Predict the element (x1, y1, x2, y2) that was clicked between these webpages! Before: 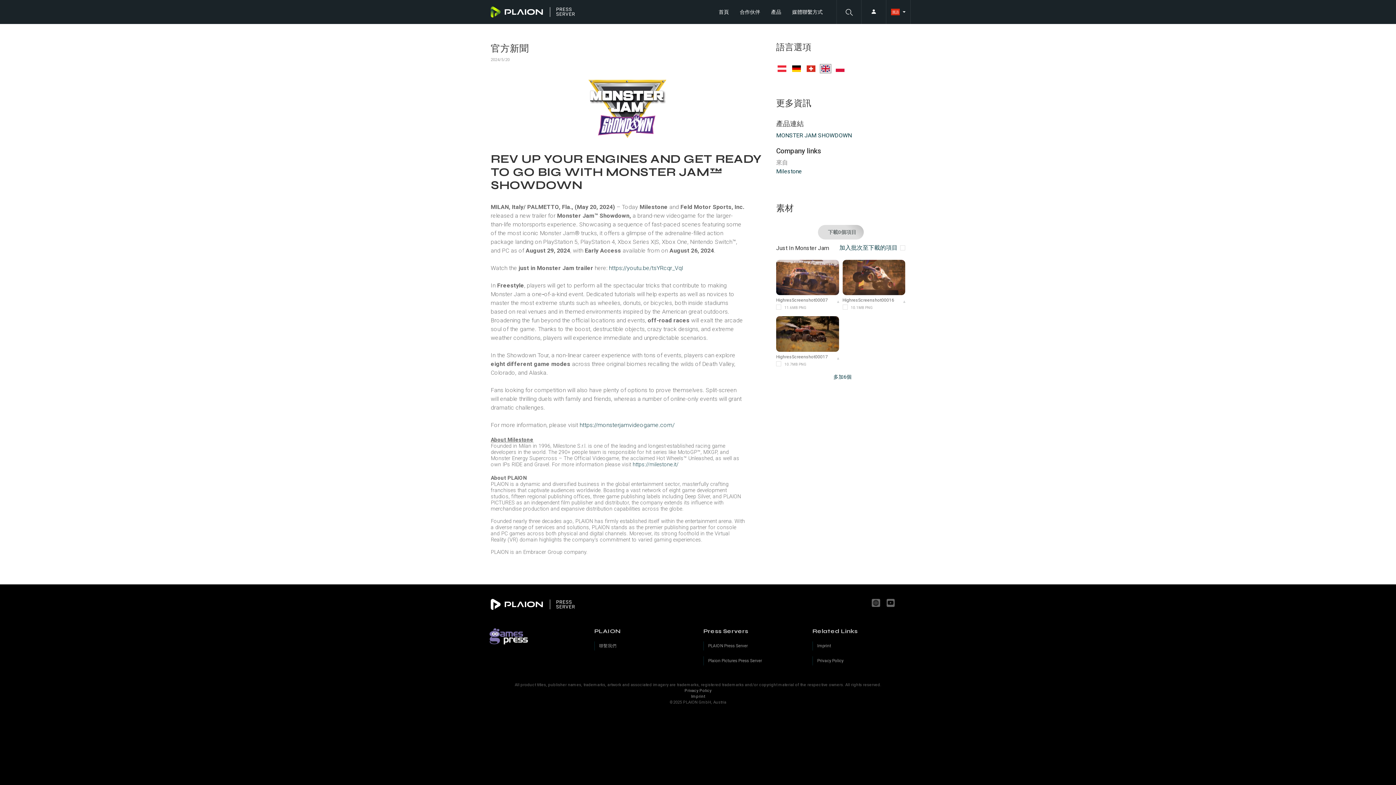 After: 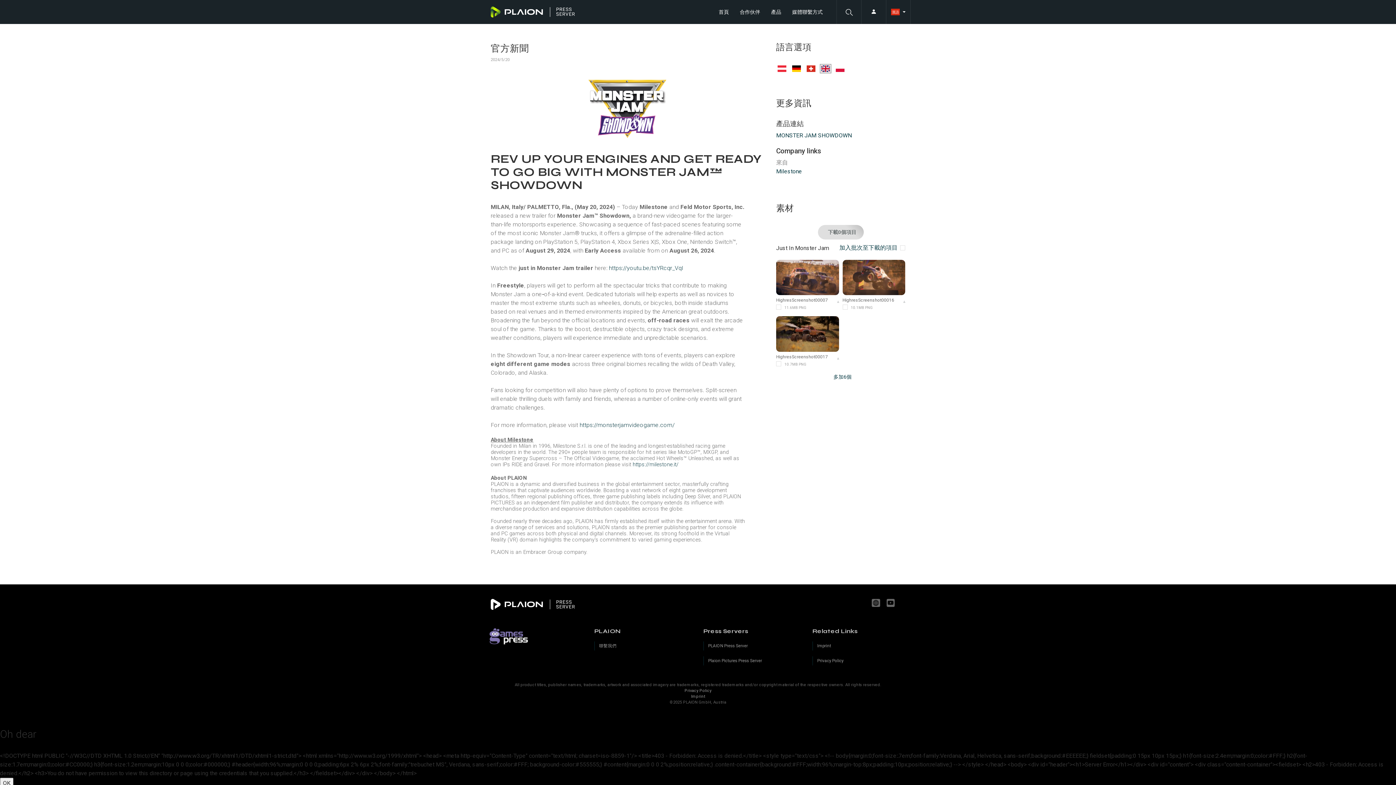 Action: bbox: (902, 303, 905, 307)